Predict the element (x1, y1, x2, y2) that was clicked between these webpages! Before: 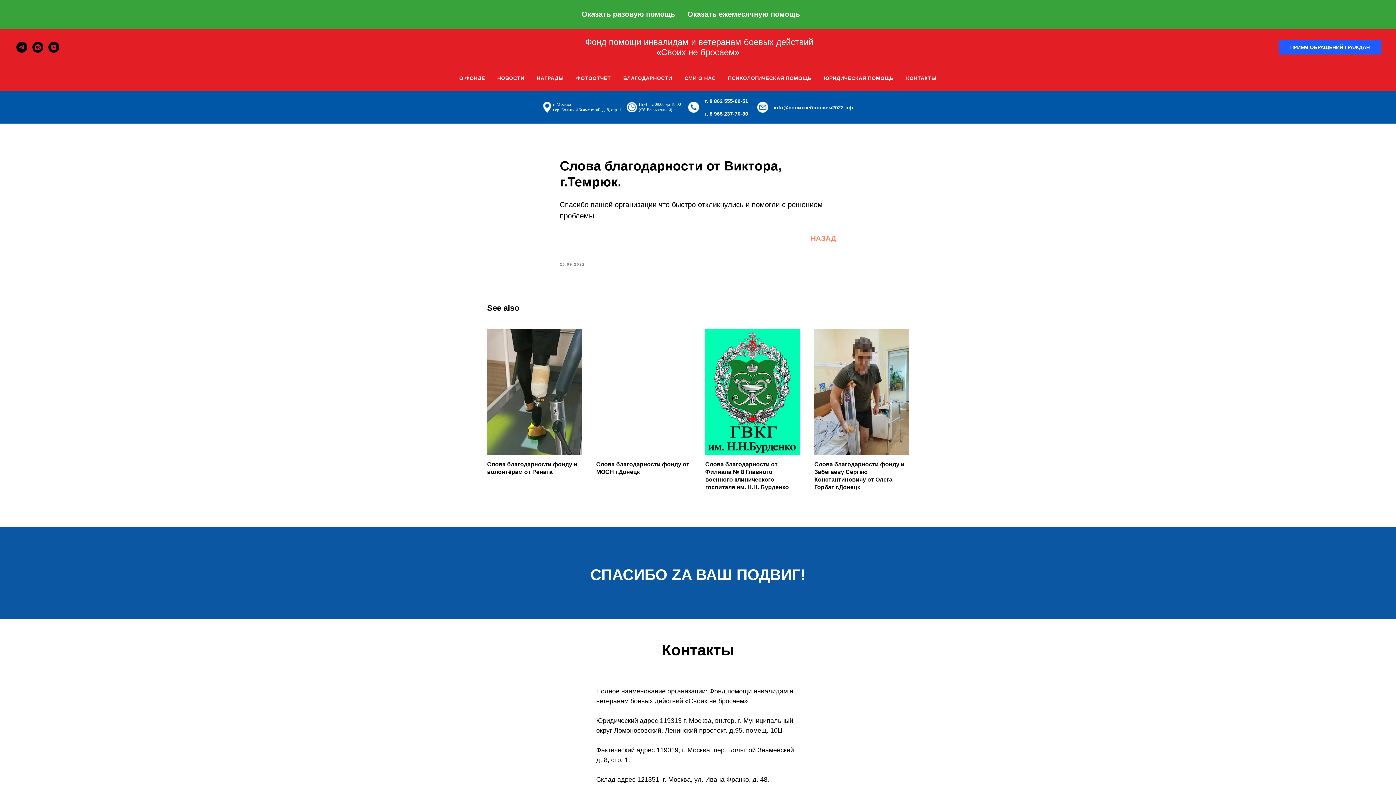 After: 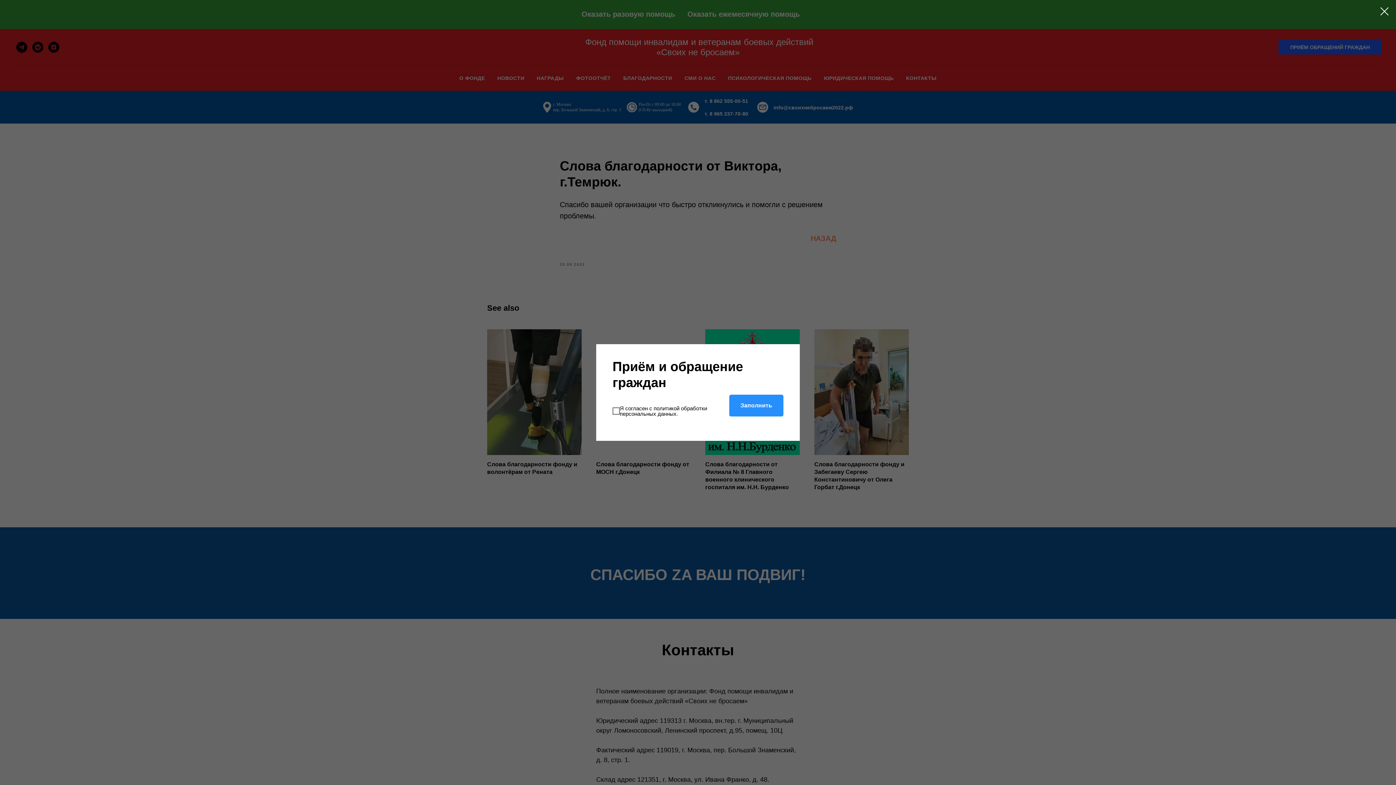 Action: bbox: (1278, 40, 1381, 54) label: ПРИЁМ ОБРАЩЕНИЙ ГРАЖДАН